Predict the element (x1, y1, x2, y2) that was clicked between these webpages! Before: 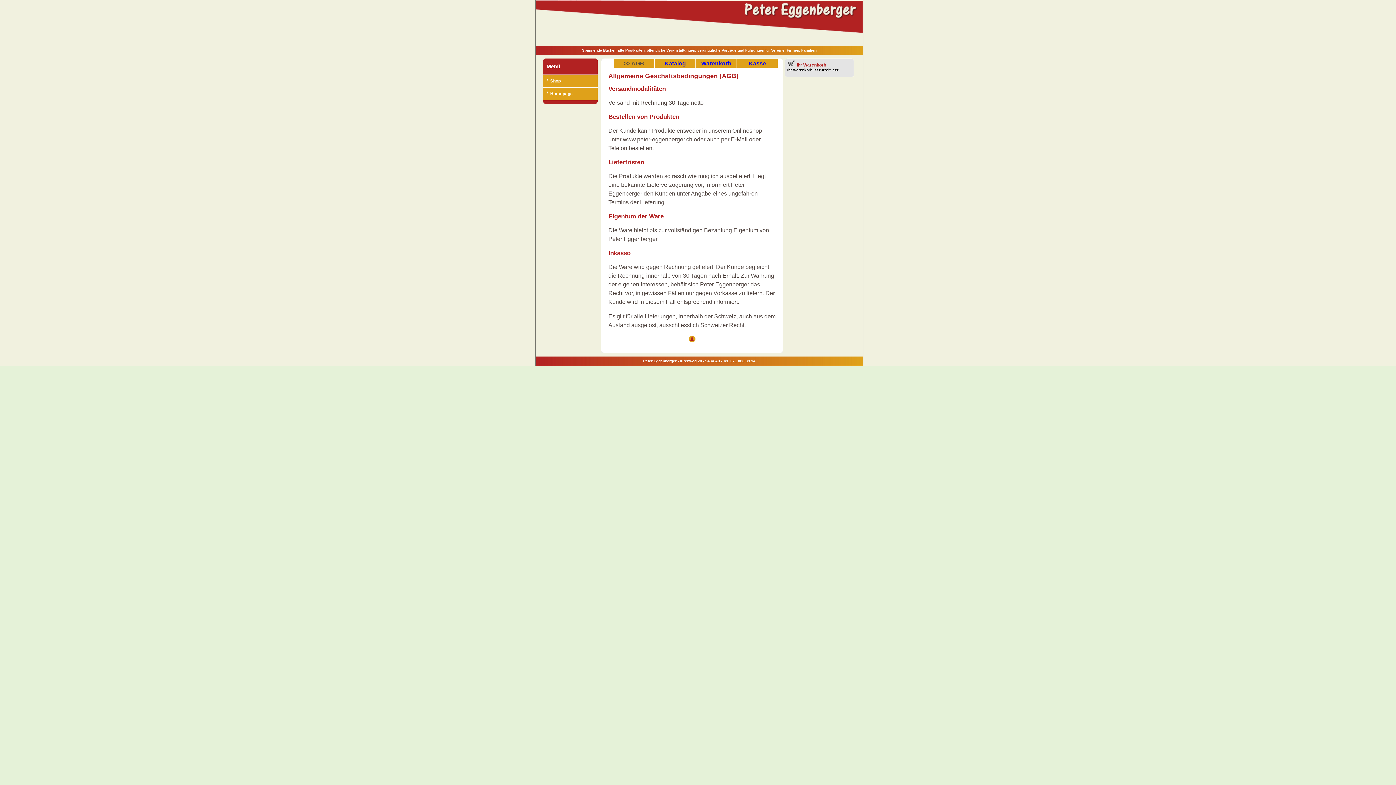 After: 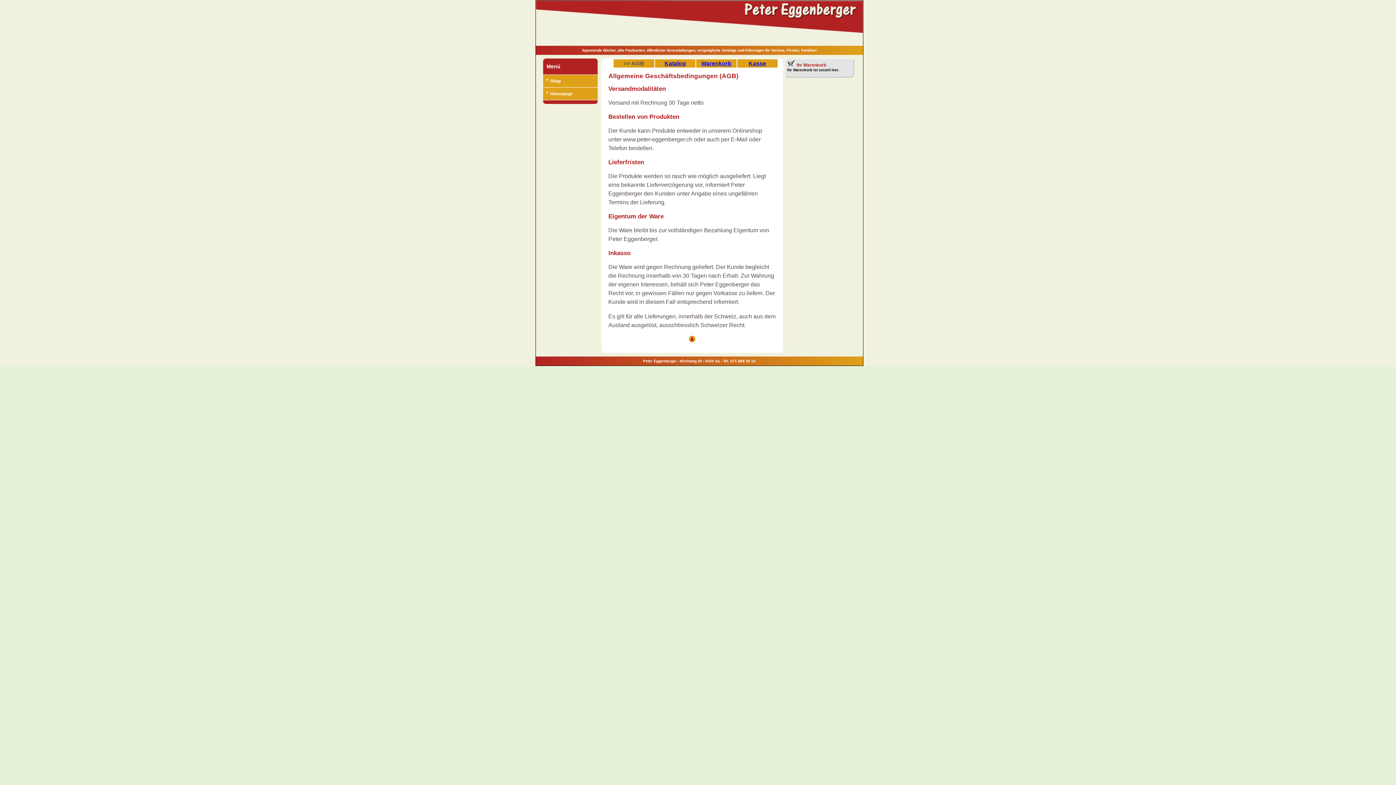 Action: bbox: (688, 337, 695, 343)